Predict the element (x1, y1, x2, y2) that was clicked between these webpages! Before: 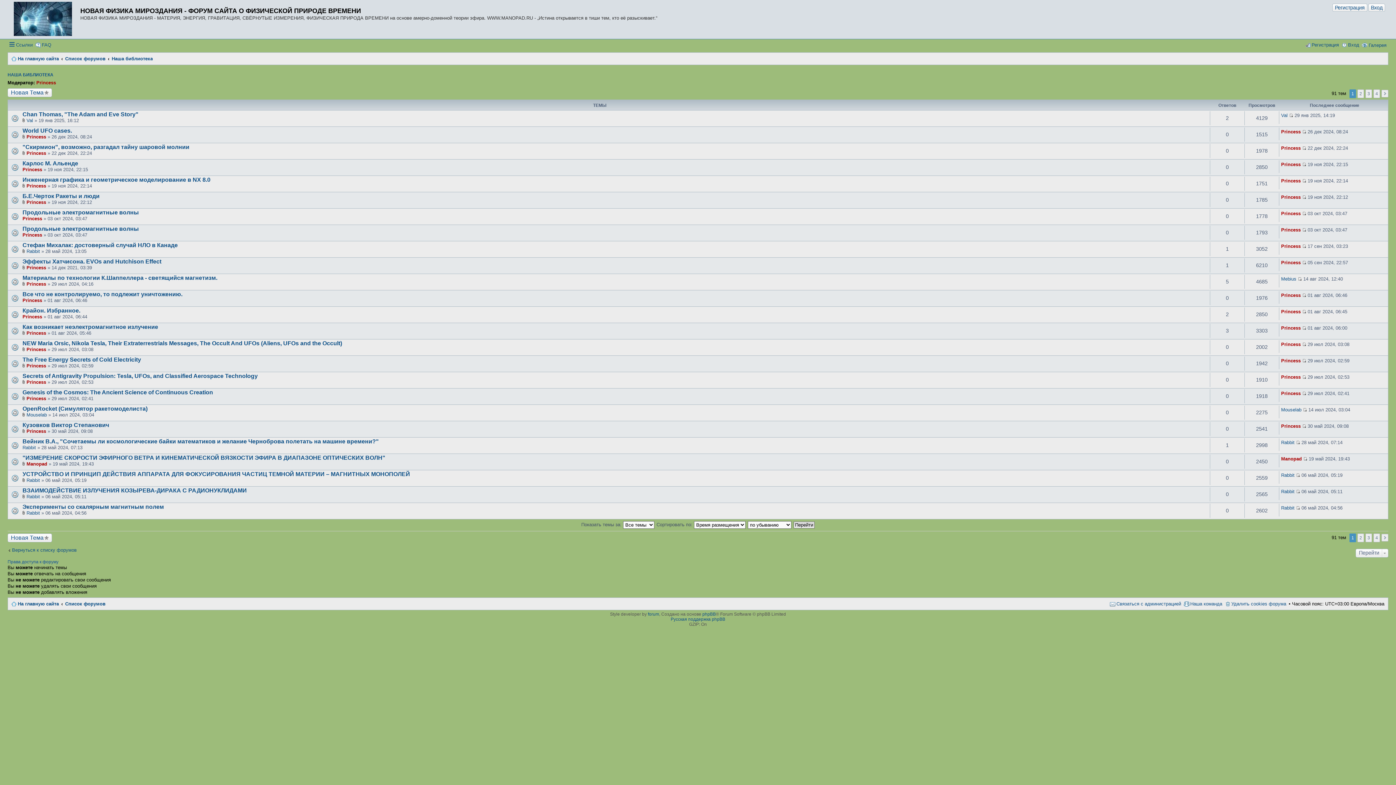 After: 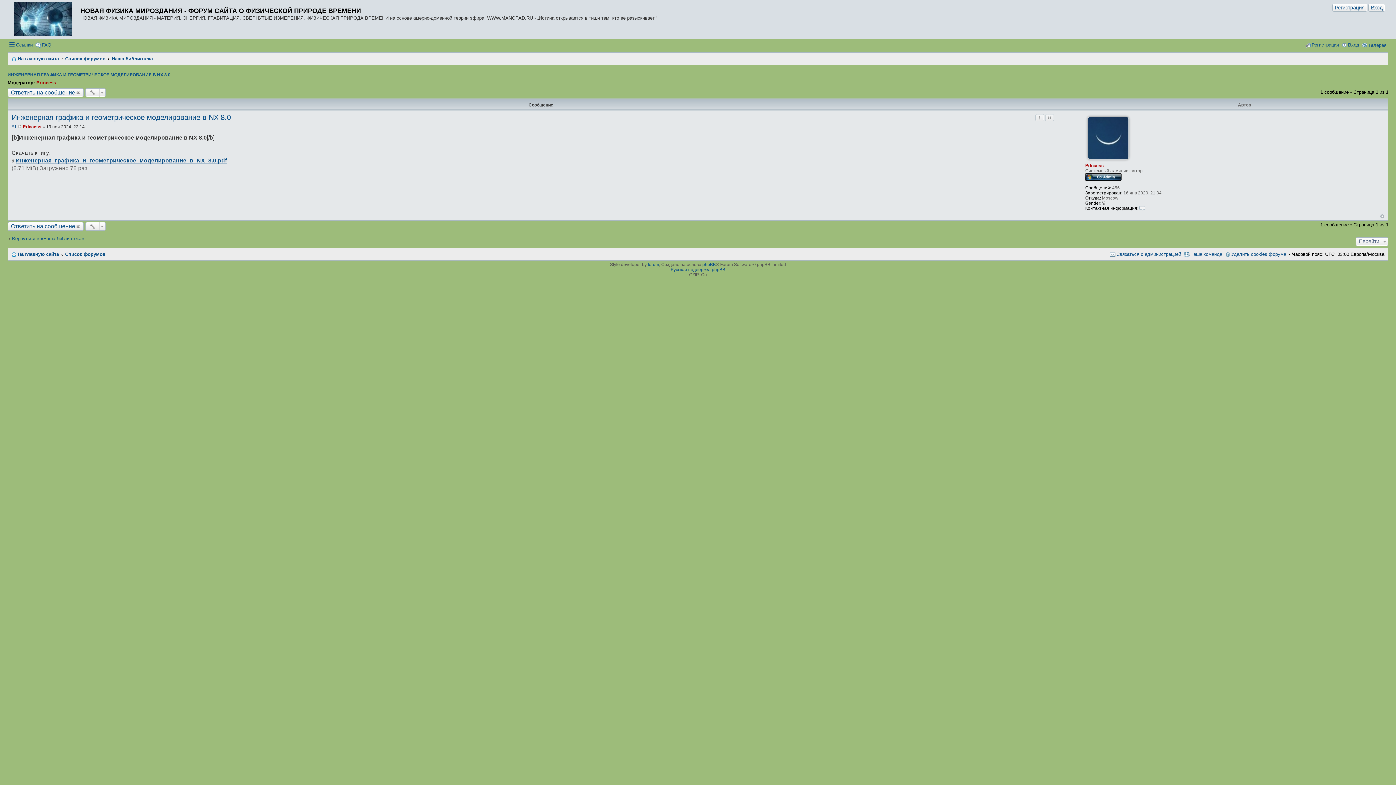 Action: bbox: (22, 176, 210, 182) label: Инженерная графика и геометрическое моделирование в NX 8.0